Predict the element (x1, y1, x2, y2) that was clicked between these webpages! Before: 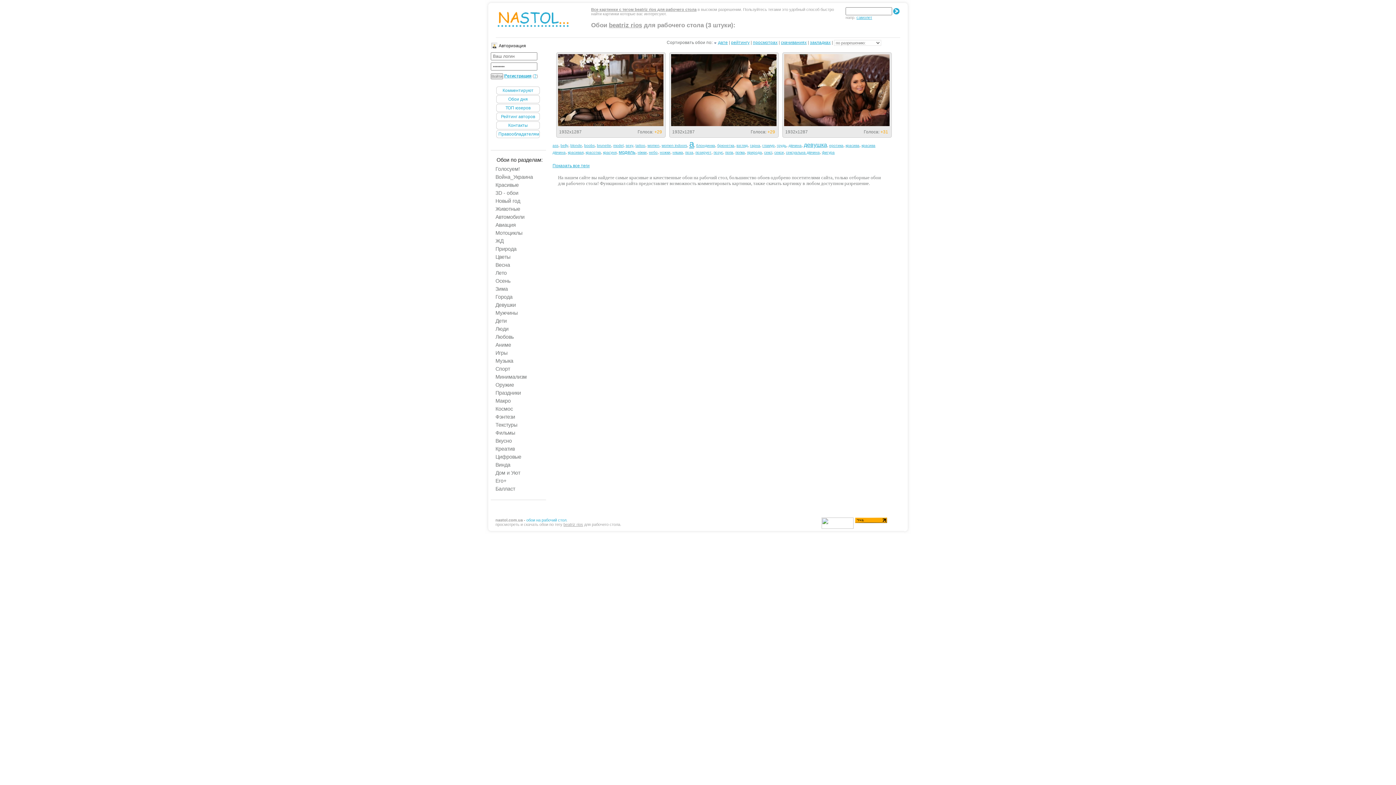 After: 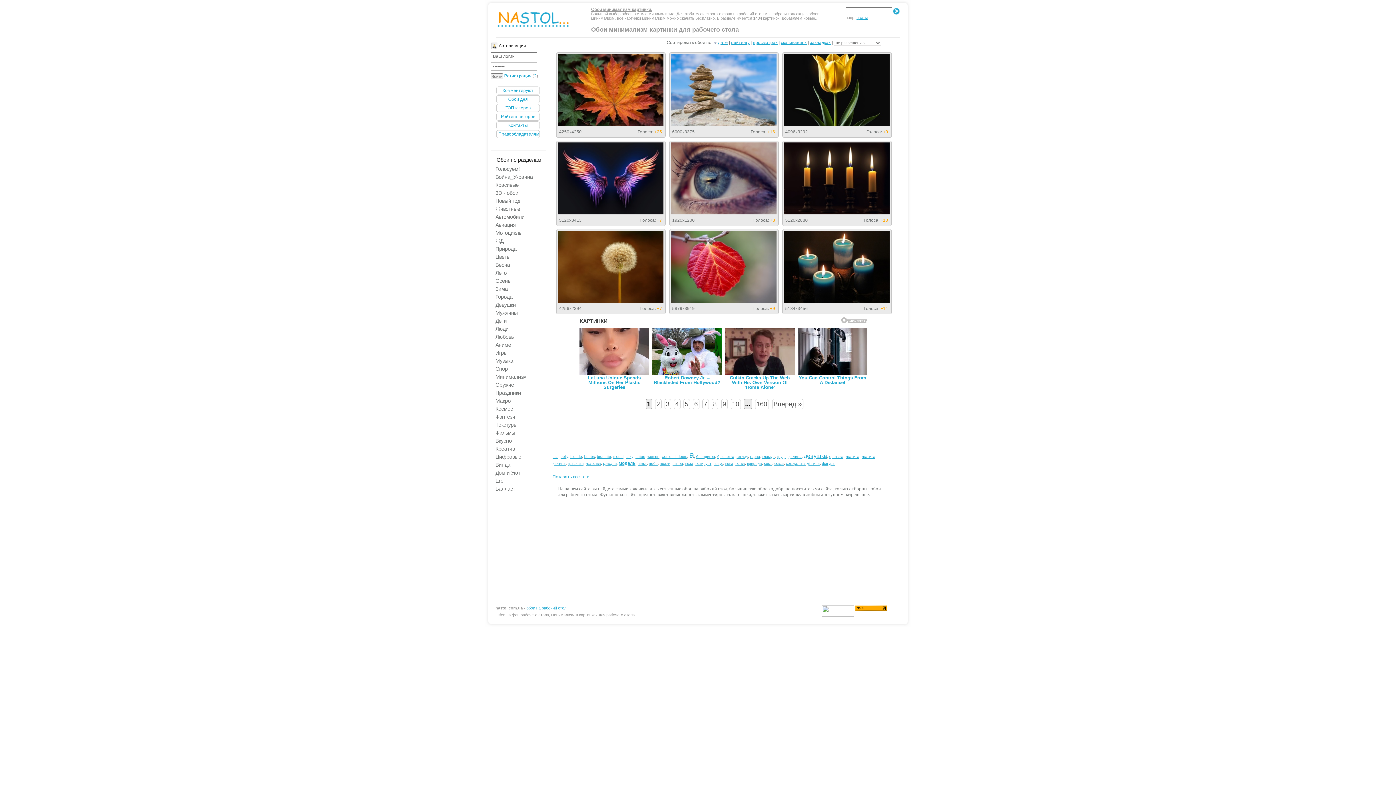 Action: bbox: (493, 373, 528, 380) label: Минимализм